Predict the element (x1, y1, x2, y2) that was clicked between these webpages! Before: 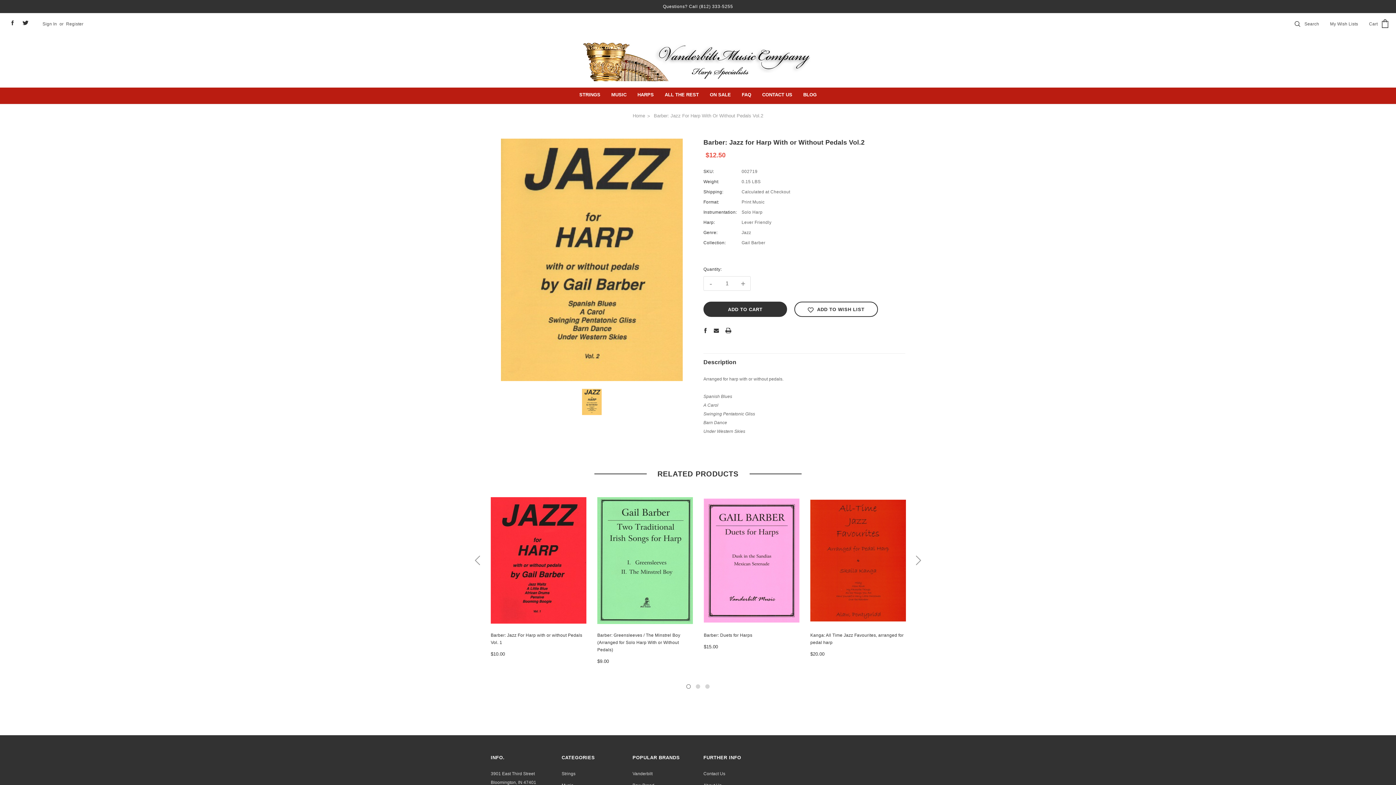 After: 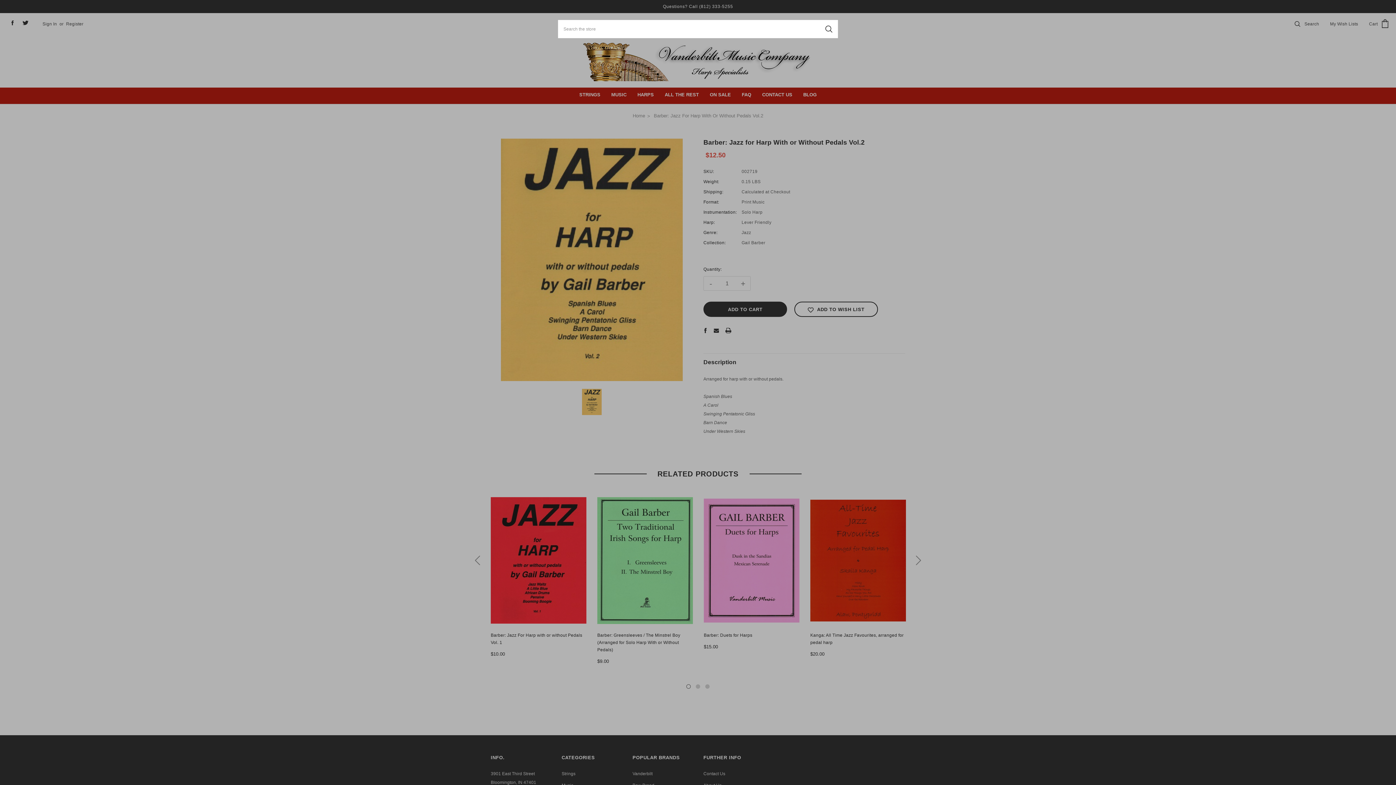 Action: label:  Search bbox: (1294, 13, 1319, 34)